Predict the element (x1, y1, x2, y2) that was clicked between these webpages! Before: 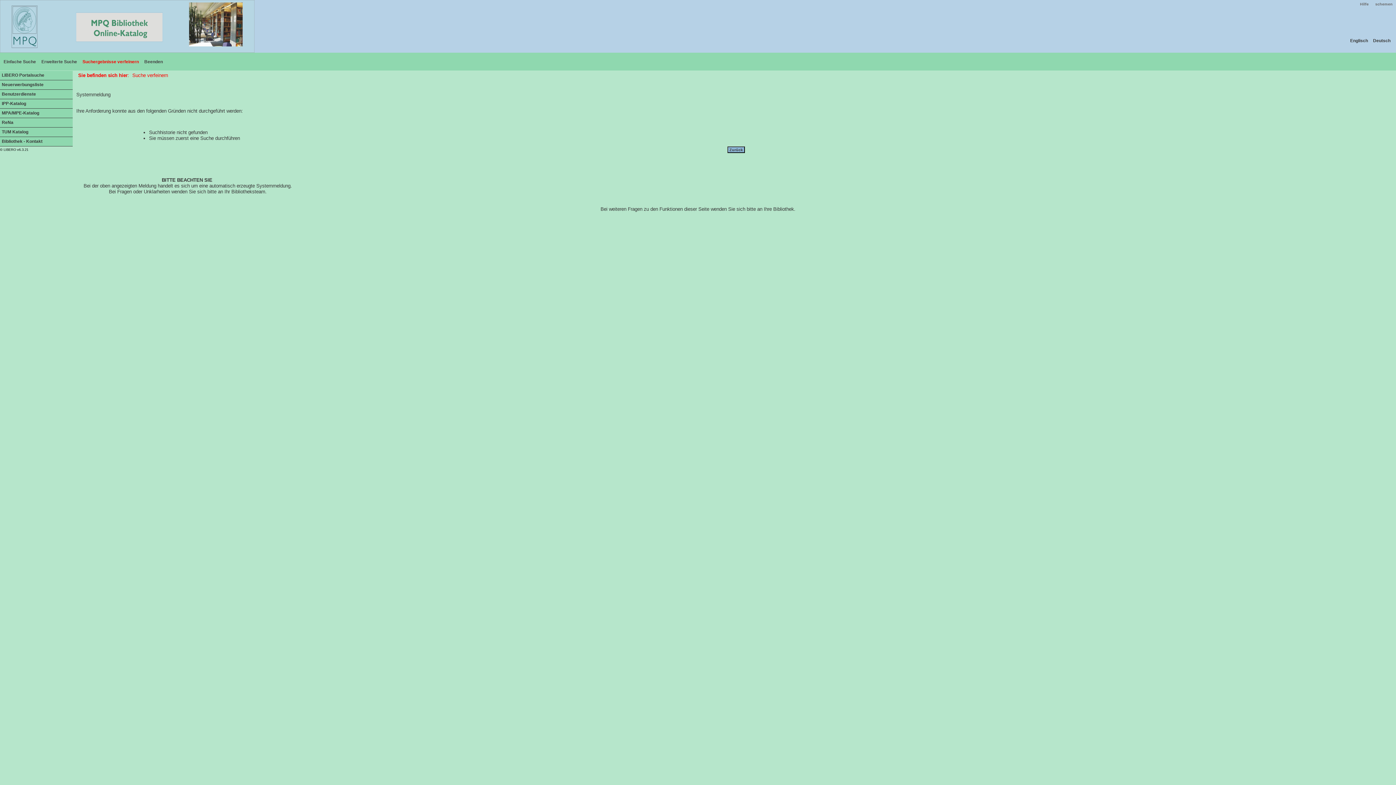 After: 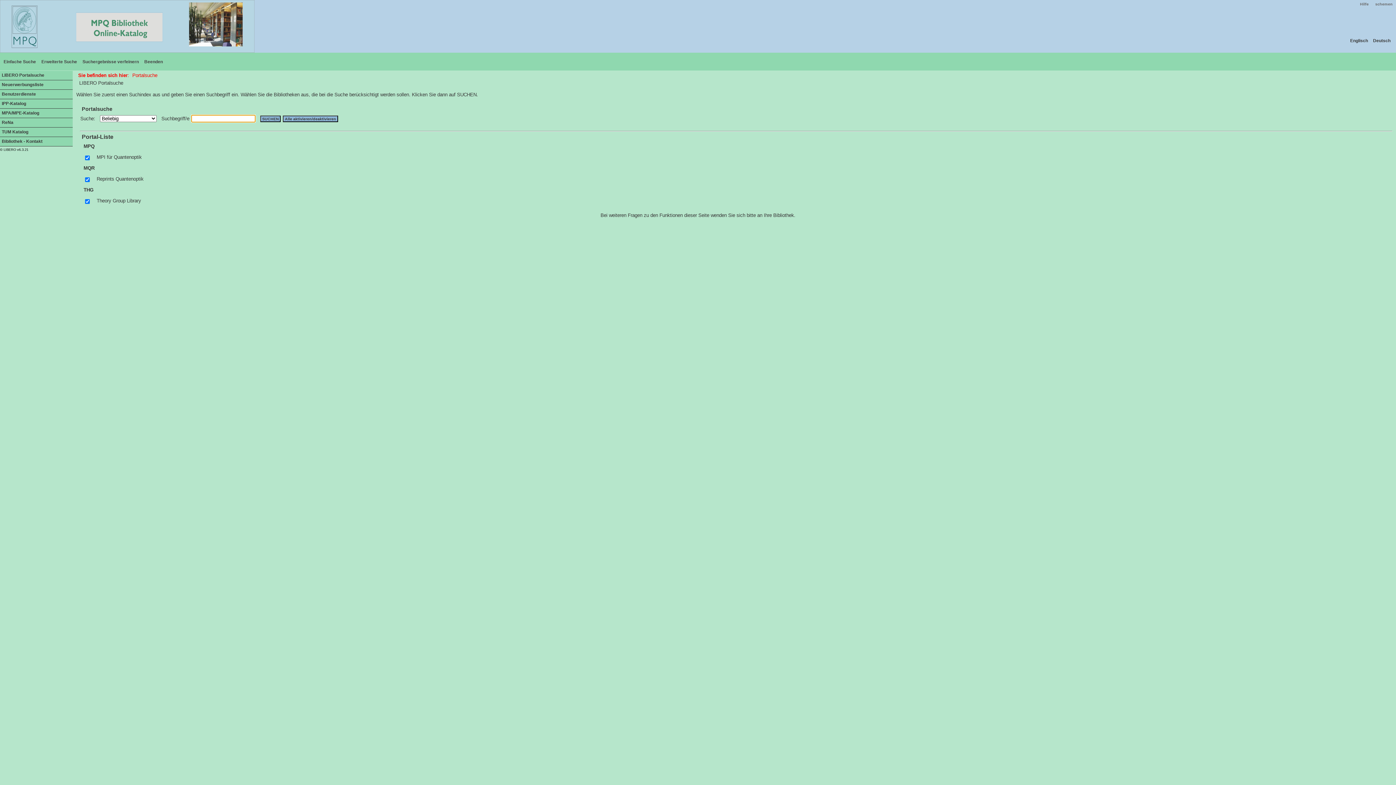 Action: label: LIBERO Portalsuche bbox: (0, 70, 72, 80)